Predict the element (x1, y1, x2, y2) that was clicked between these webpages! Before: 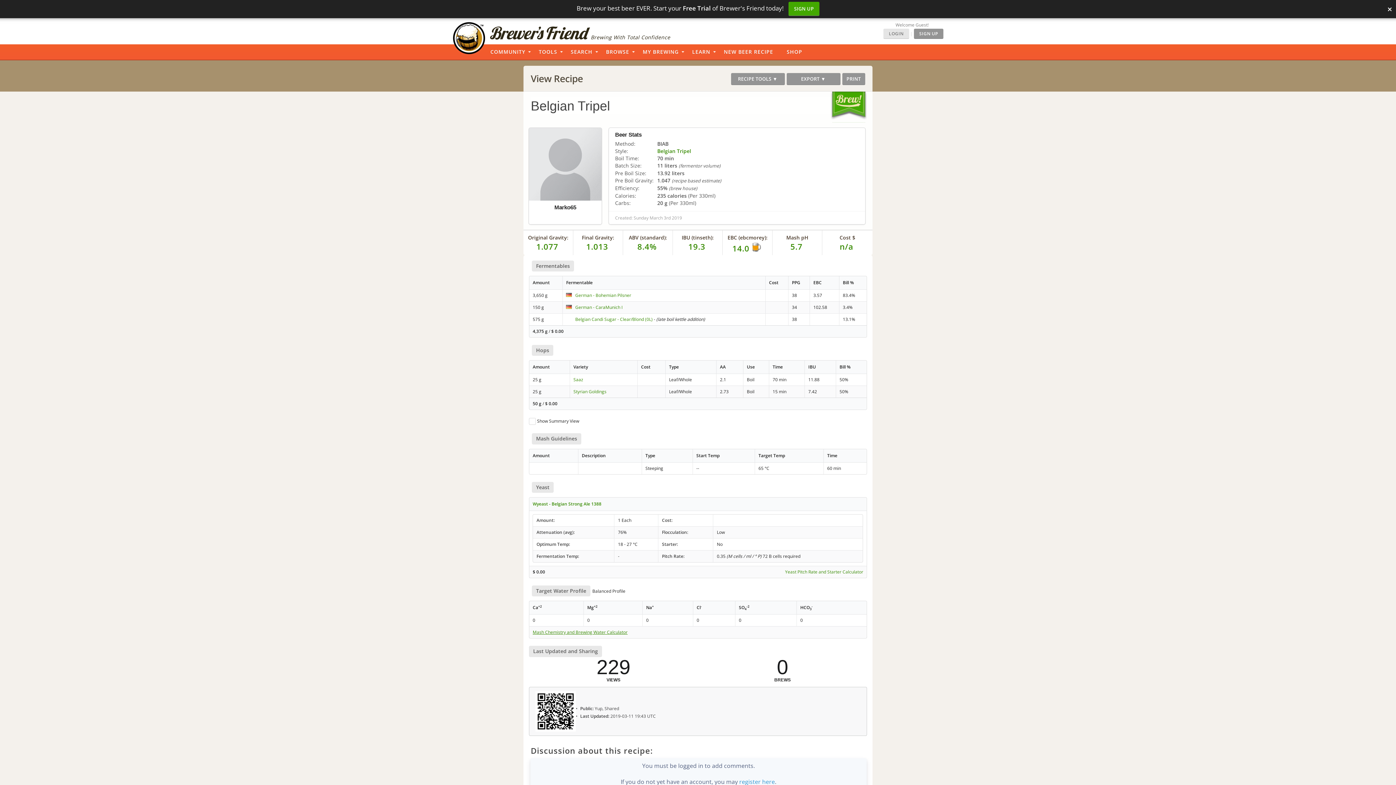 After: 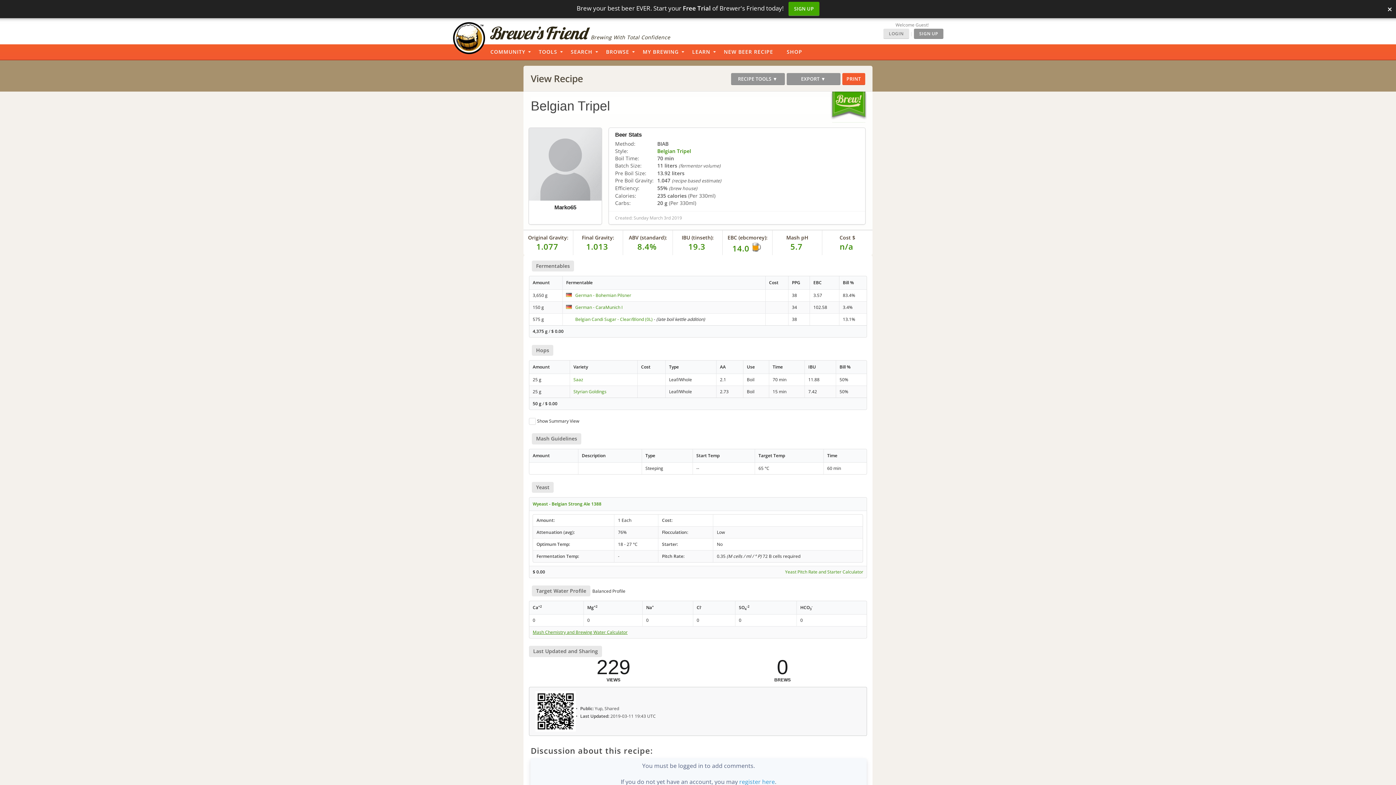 Action: label: PRINT bbox: (842, 73, 865, 85)